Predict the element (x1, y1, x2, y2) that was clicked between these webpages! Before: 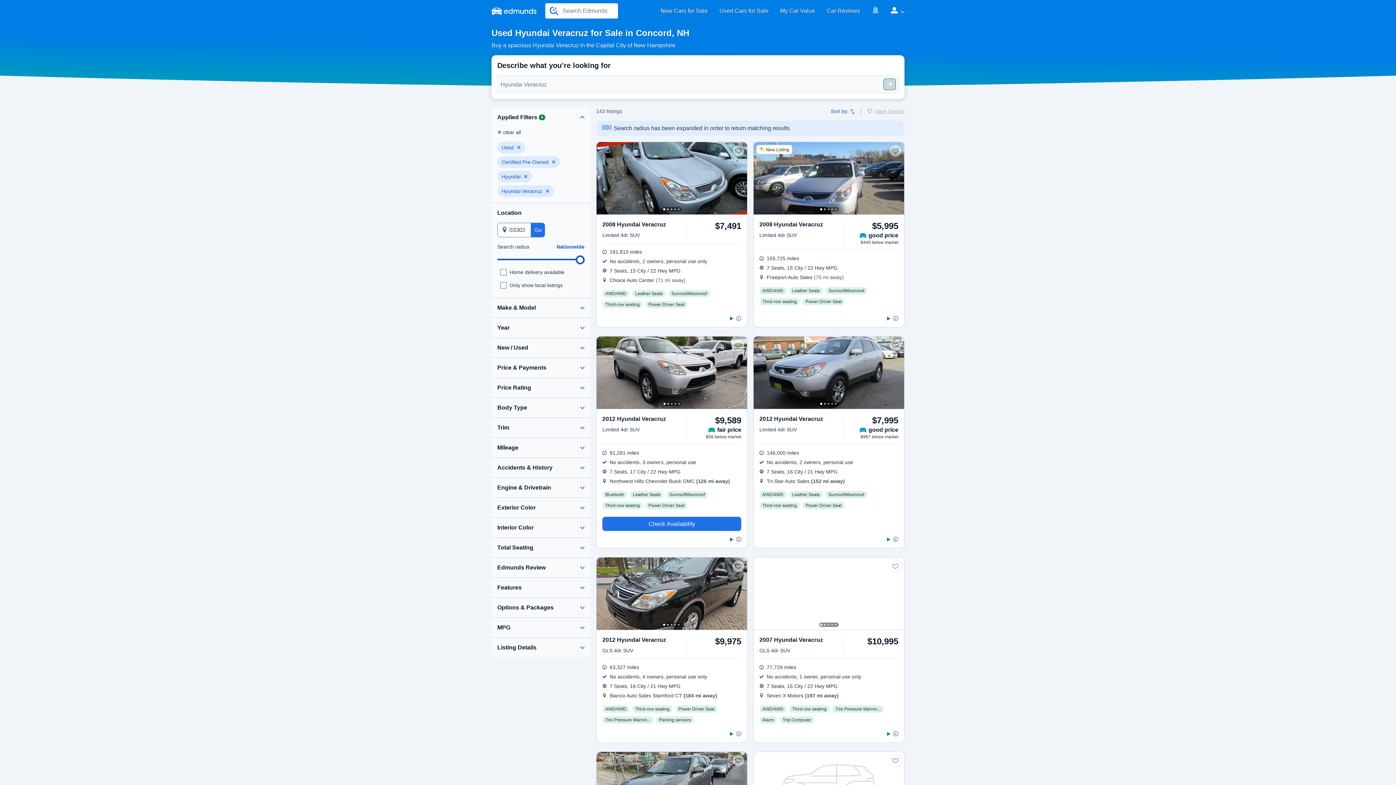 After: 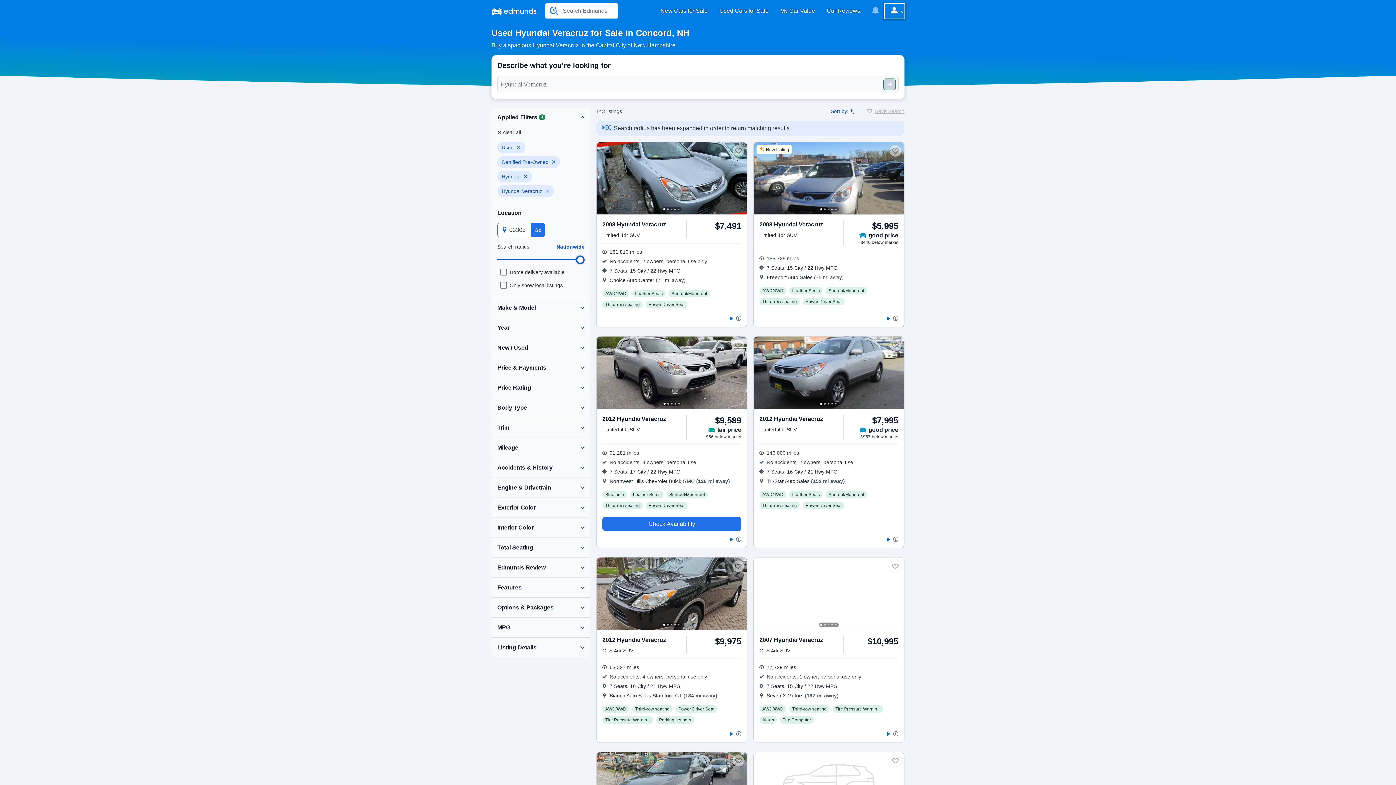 Action: bbox: (885, 3, 904, 18) label: My Account Sign-in